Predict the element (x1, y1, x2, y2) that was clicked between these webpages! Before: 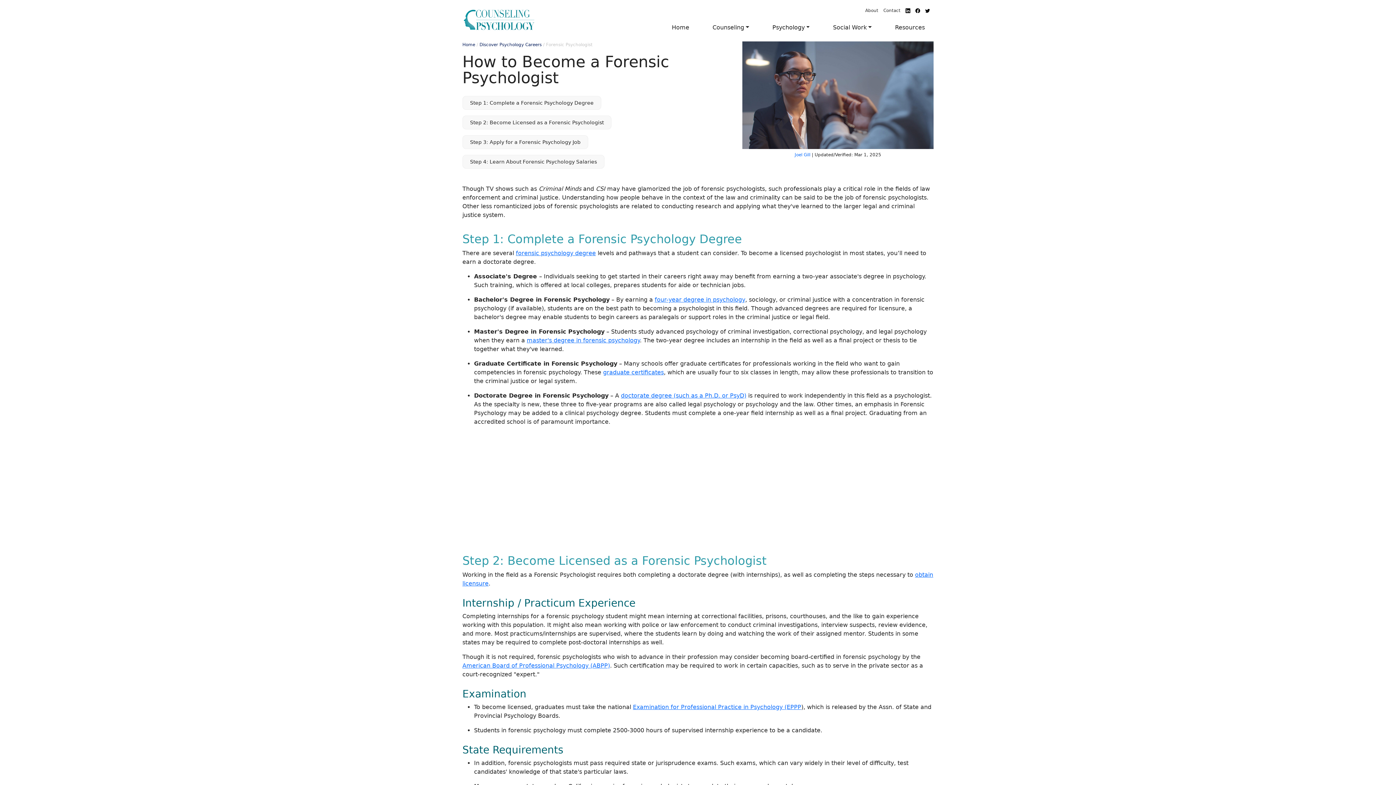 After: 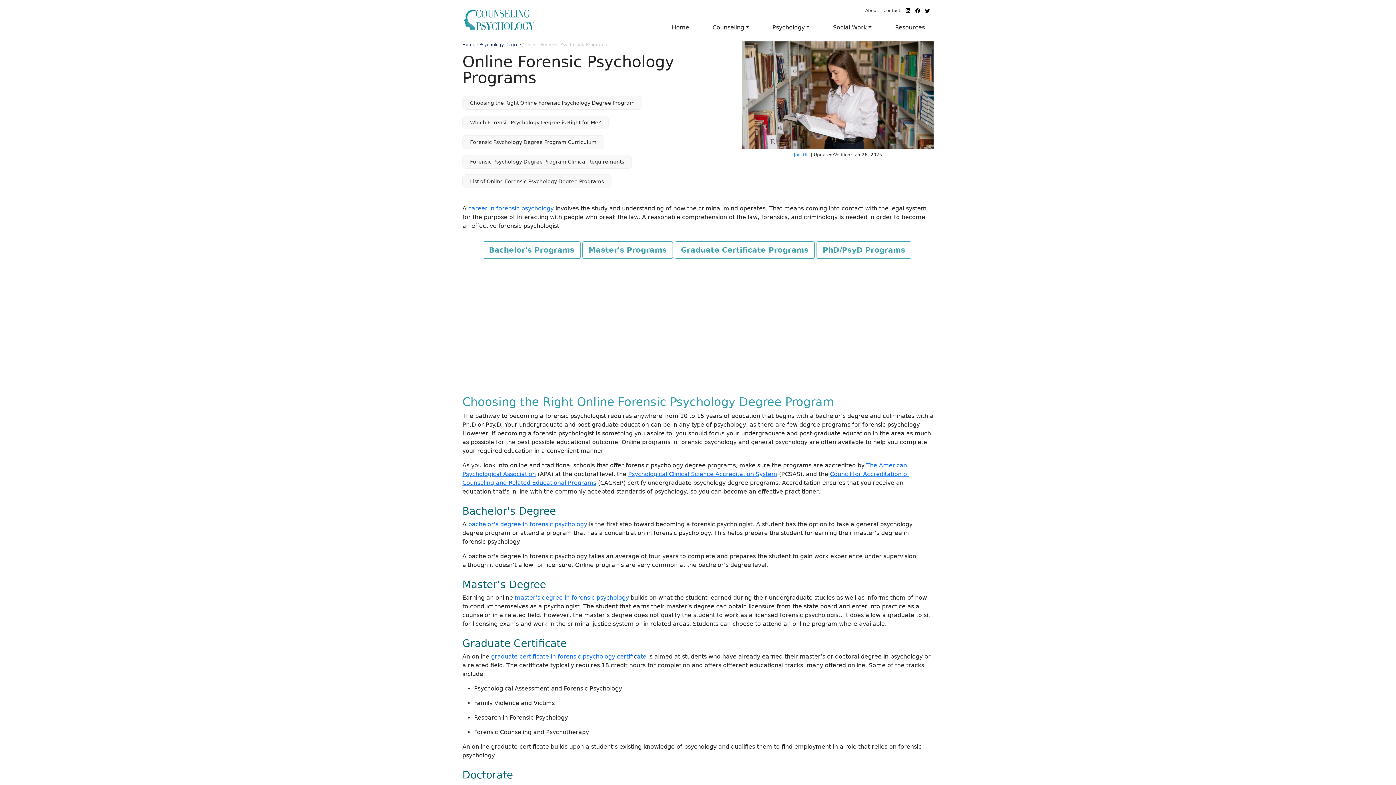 Action: label: forensic psychology degree bbox: (516, 249, 596, 256)